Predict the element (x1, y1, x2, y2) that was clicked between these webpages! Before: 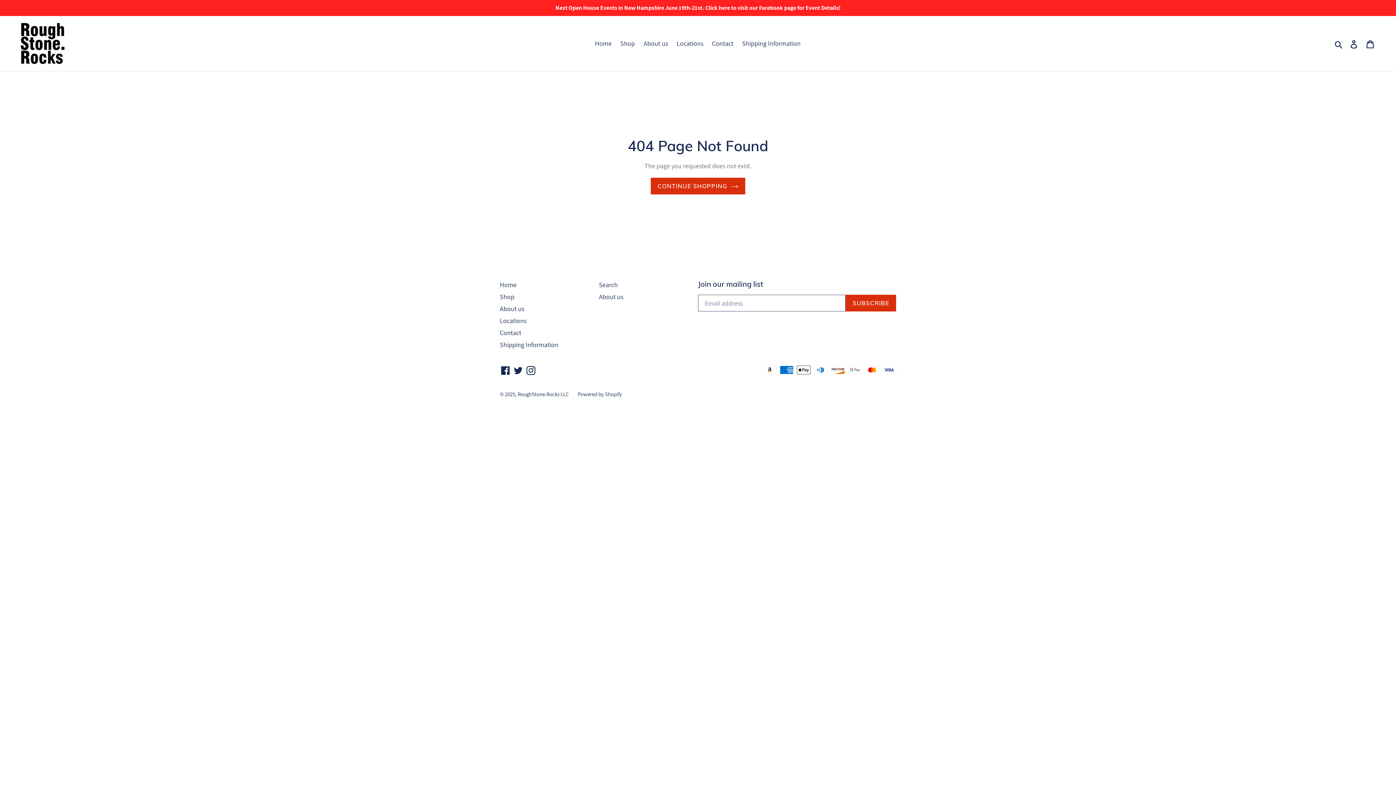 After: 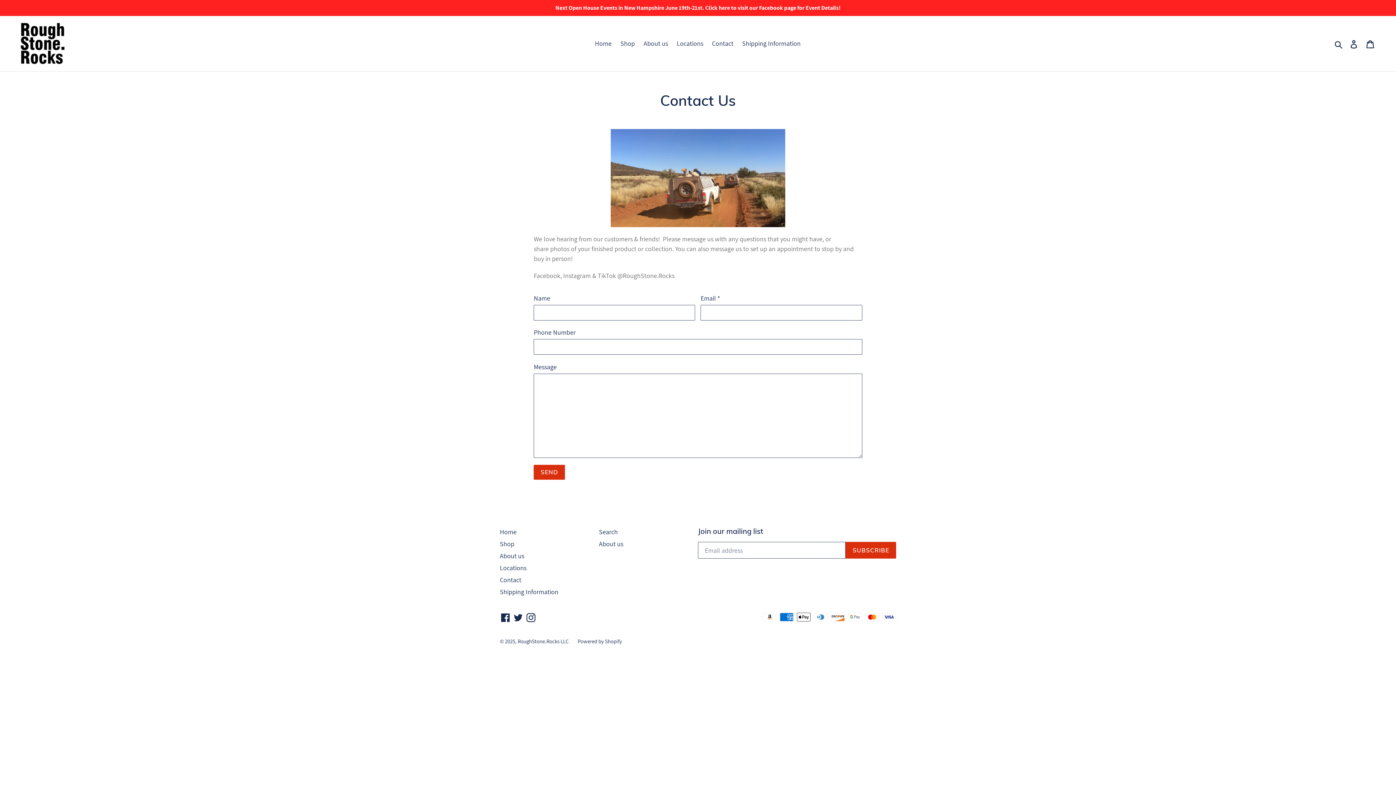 Action: bbox: (500, 328, 521, 337) label: Contact